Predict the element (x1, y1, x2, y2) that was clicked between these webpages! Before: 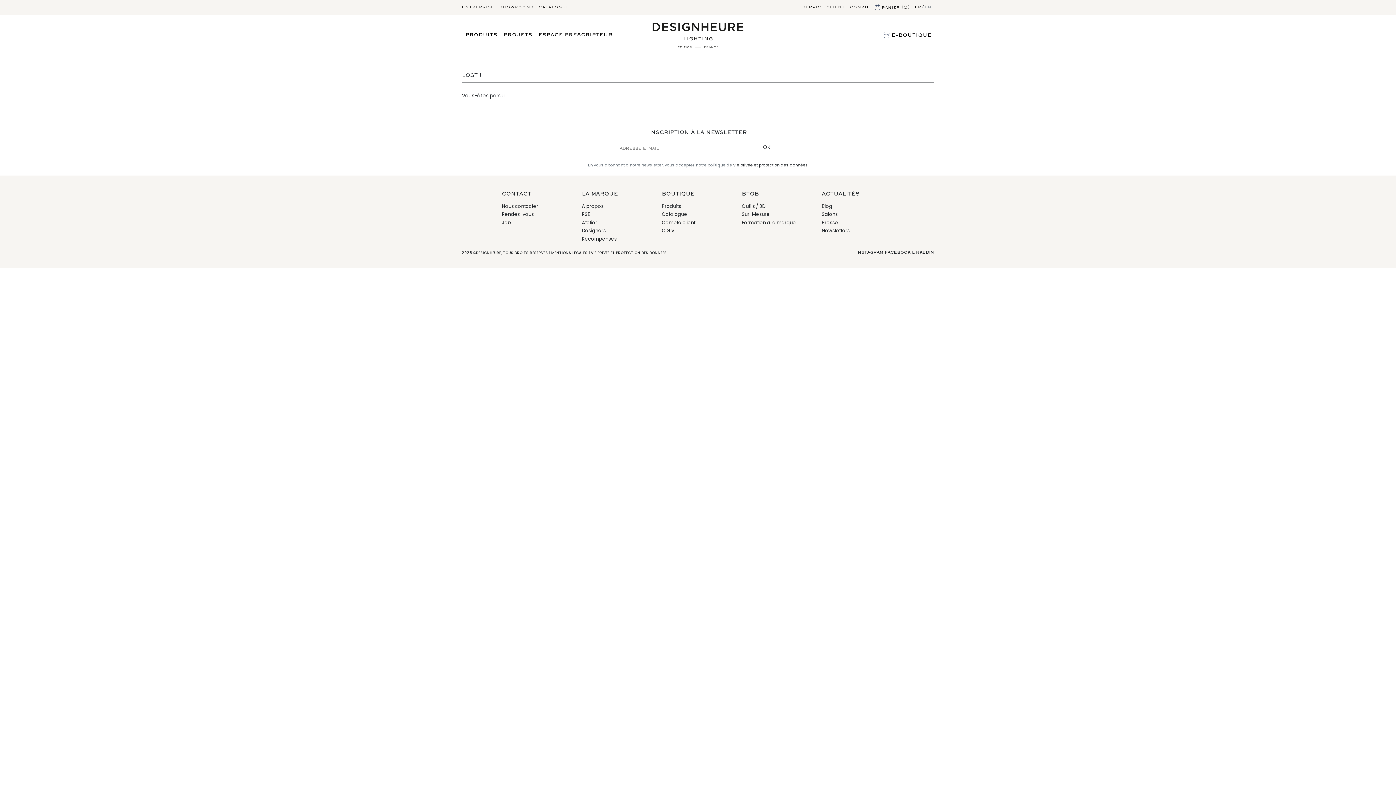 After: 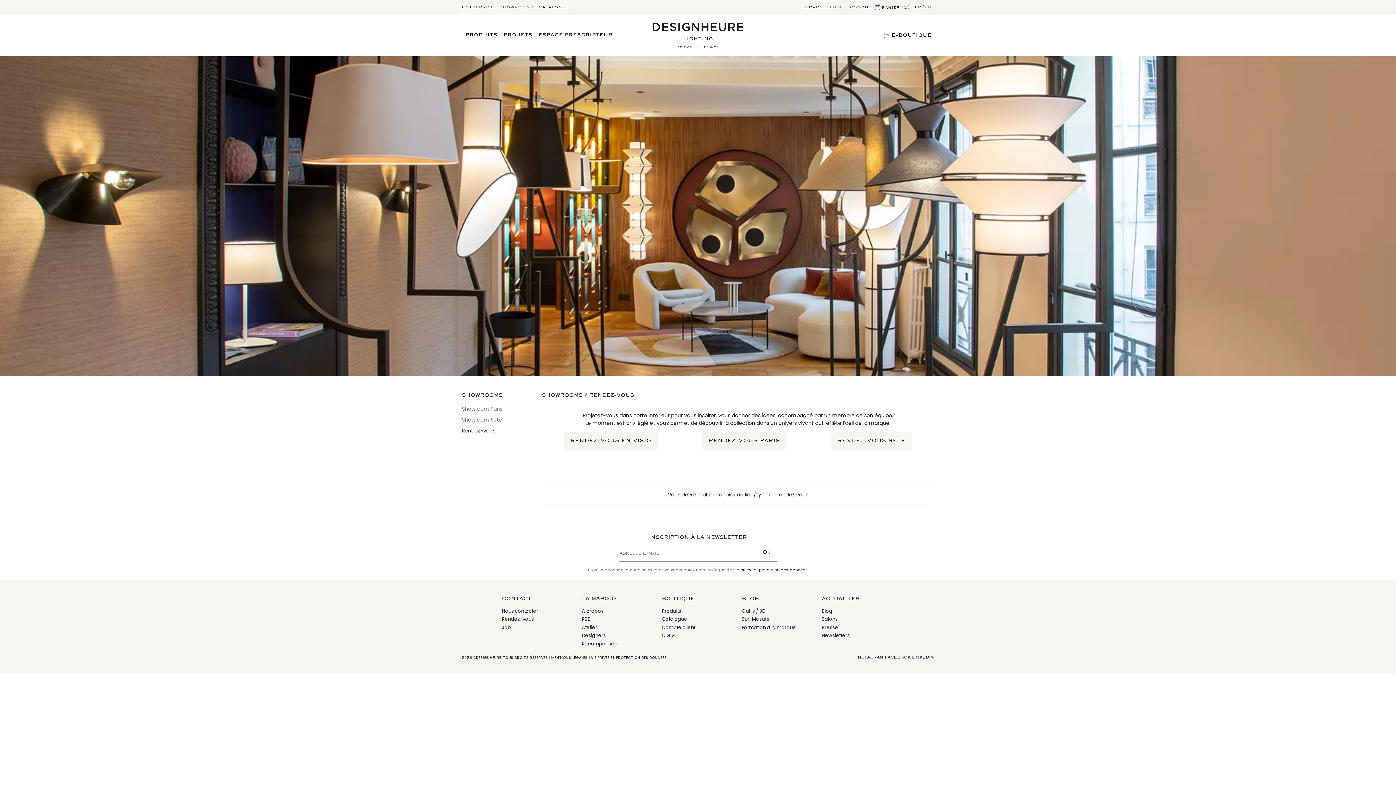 Action: bbox: (502, 211, 534, 217) label: Rendez-vous